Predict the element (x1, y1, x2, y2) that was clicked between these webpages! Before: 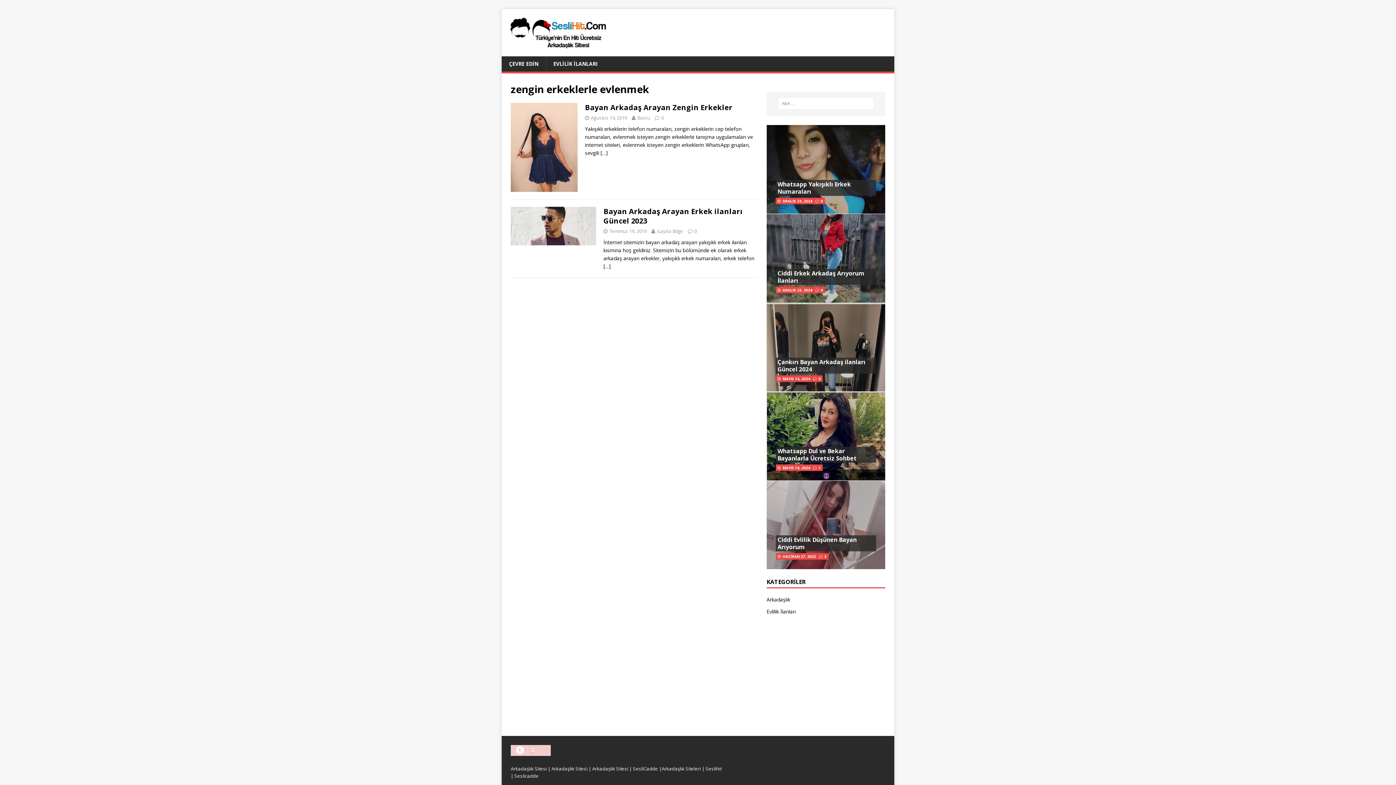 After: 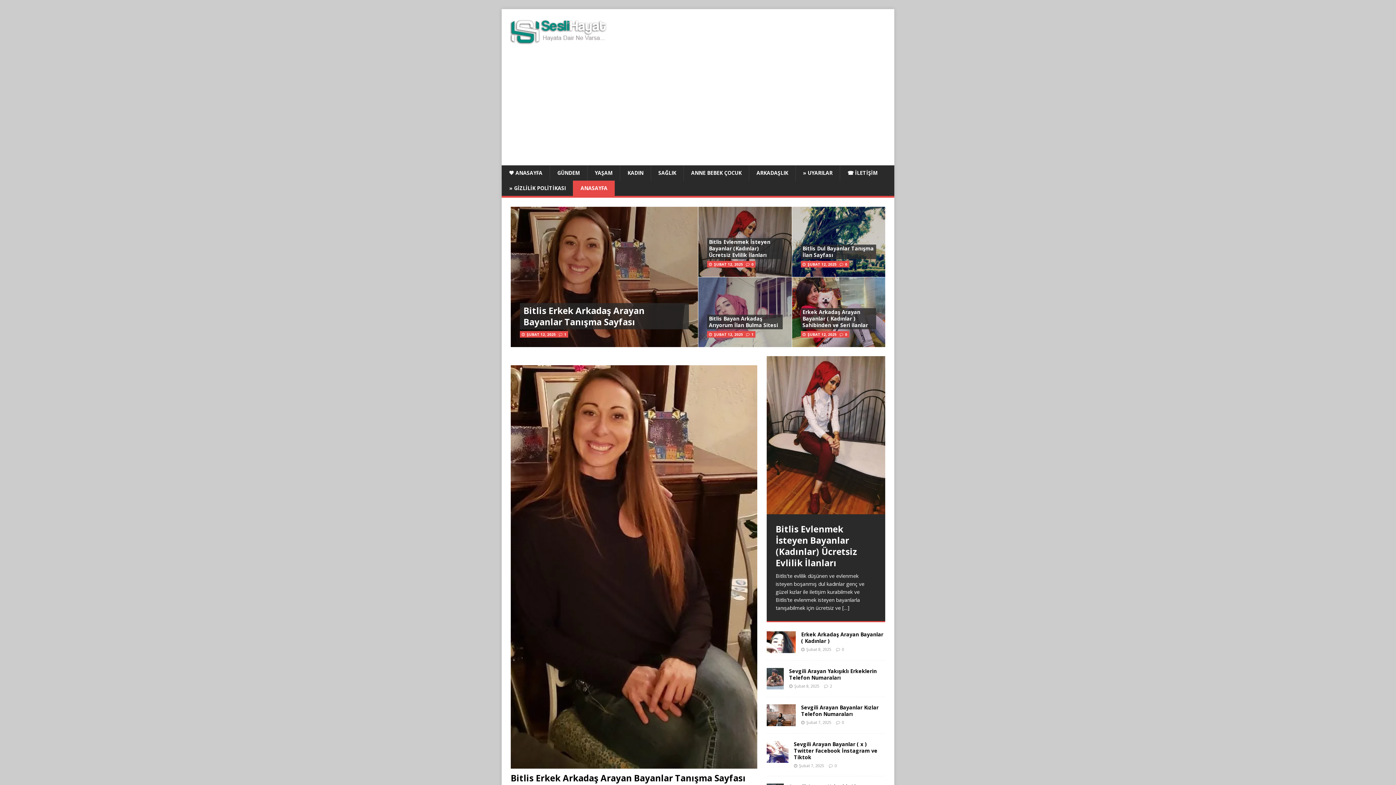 Action: label: Arkadaşlık Sitesi bbox: (510, 765, 546, 772)